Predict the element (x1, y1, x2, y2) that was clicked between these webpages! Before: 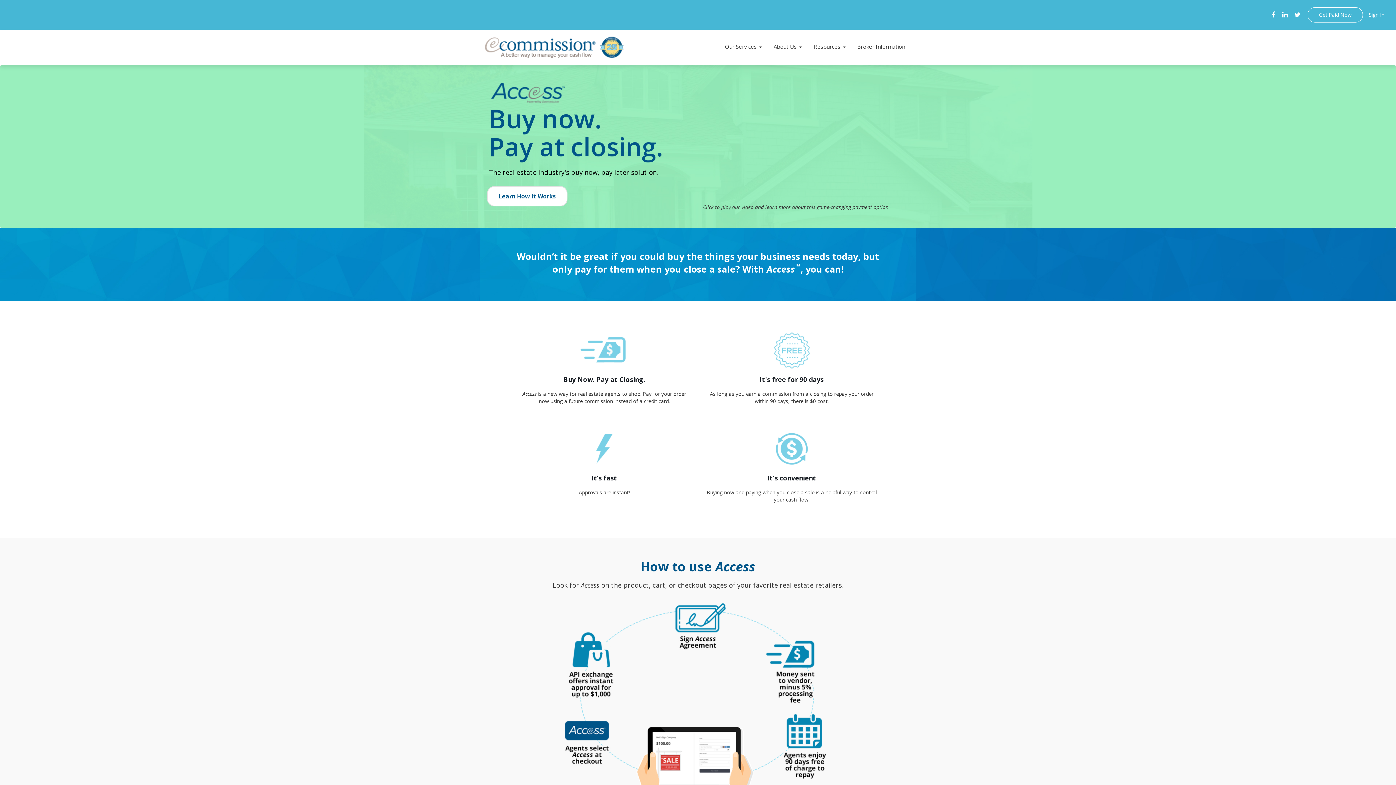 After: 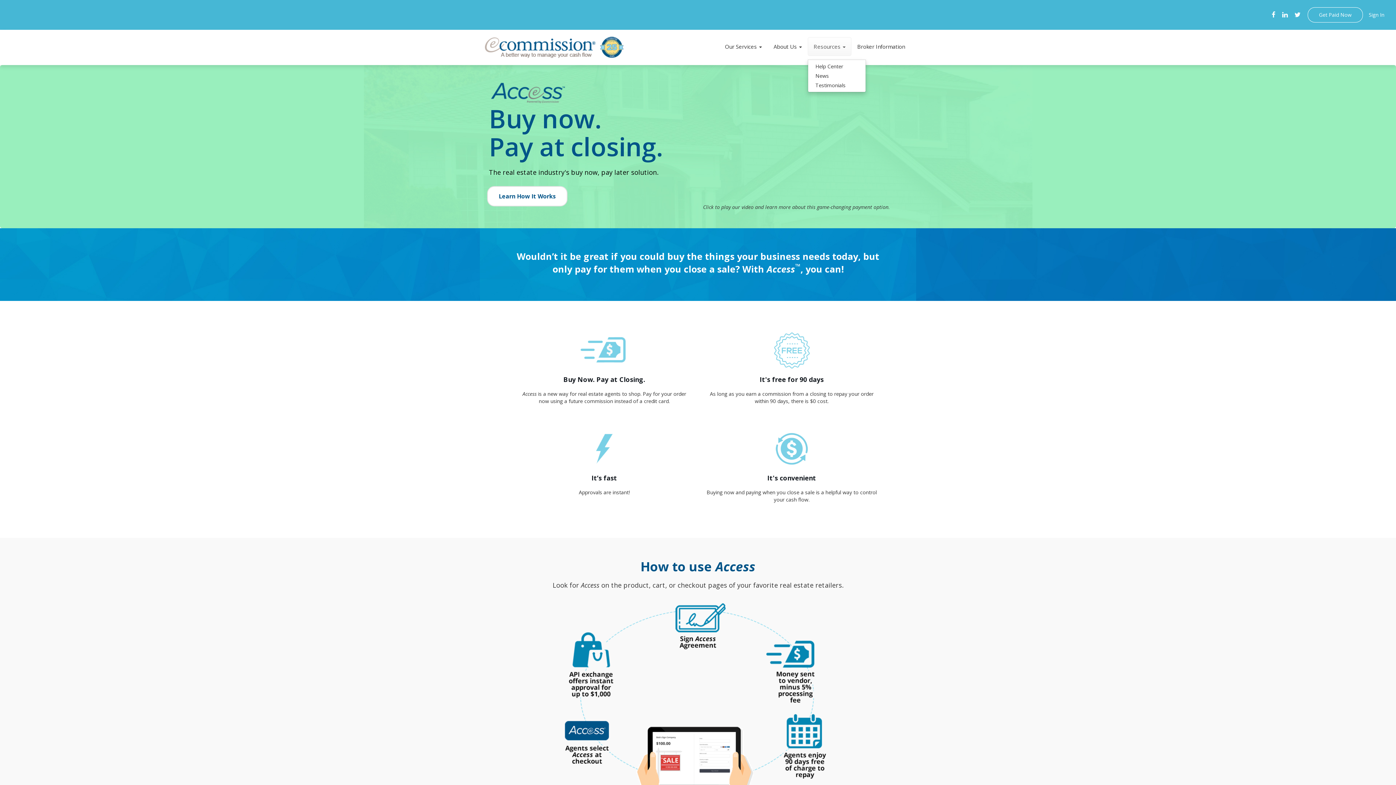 Action: bbox: (808, 37, 851, 56) label: Resources 